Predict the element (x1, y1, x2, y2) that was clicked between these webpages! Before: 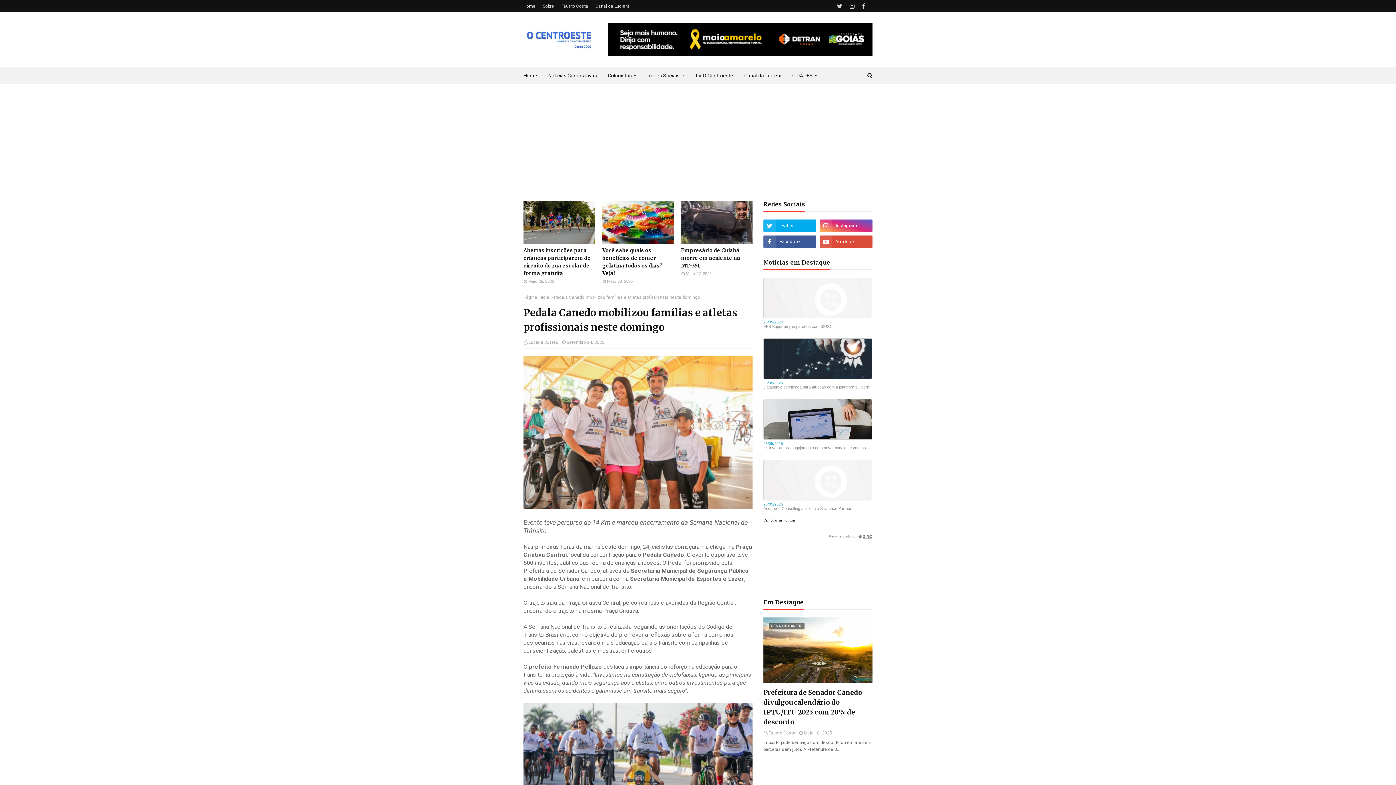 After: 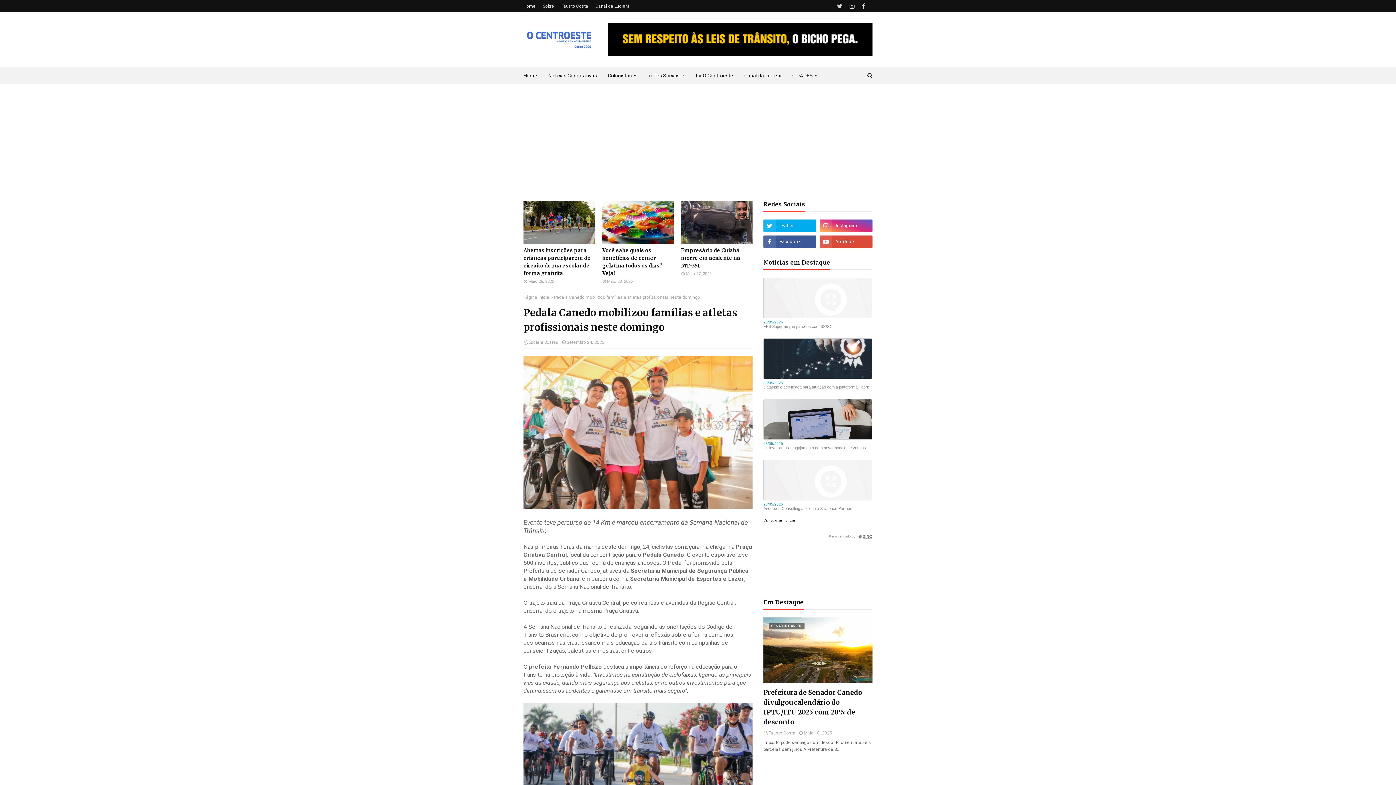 Action: bbox: (608, 51, 872, 57)